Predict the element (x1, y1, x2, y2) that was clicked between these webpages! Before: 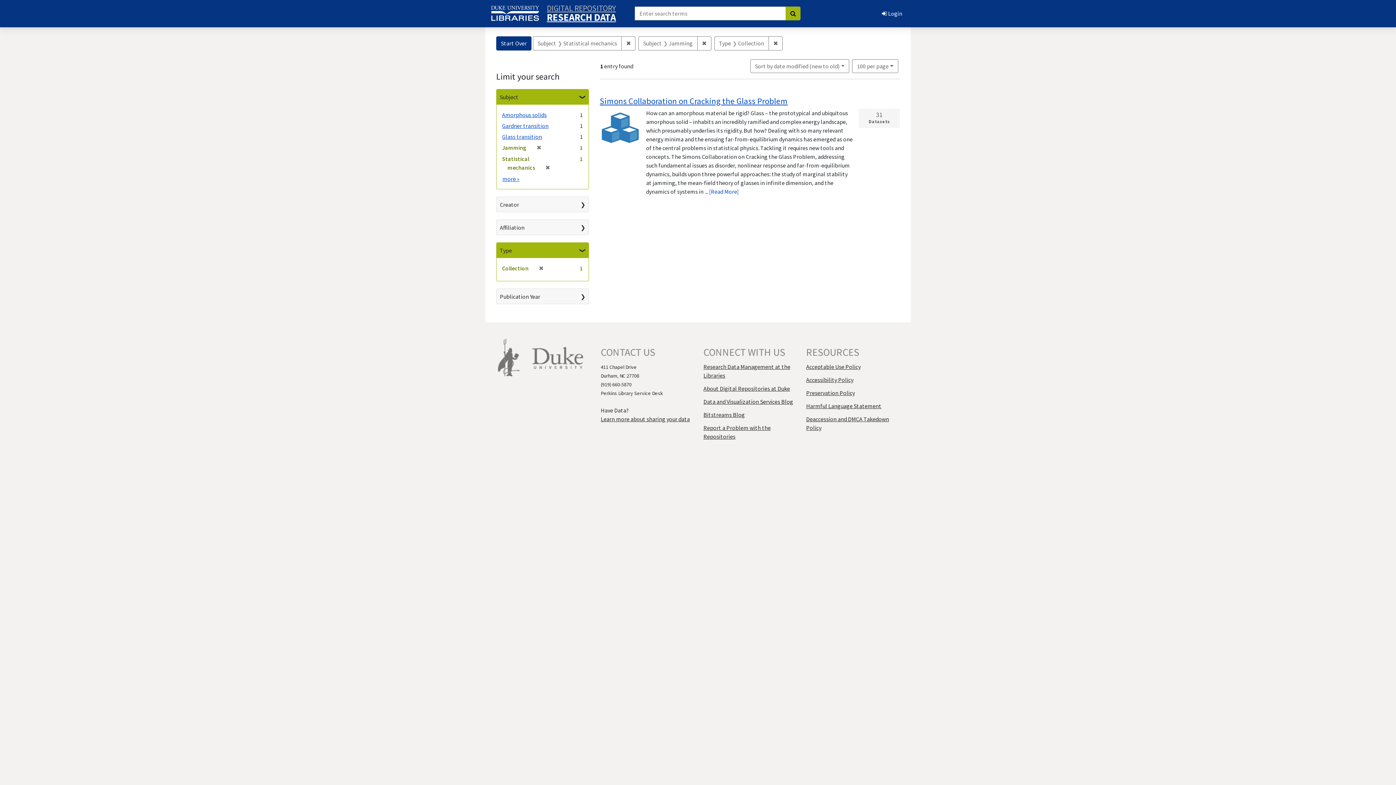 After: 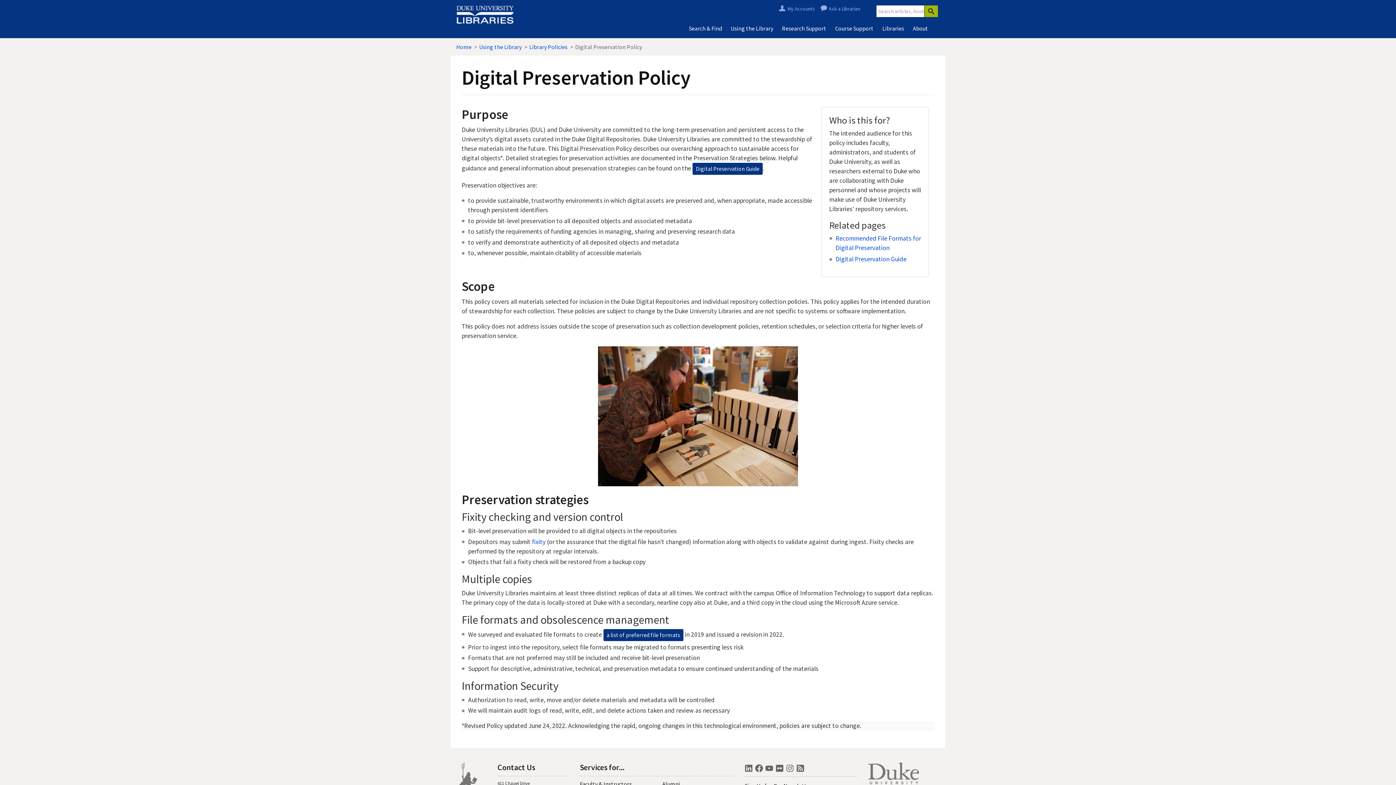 Action: label: Preservation Policy bbox: (806, 389, 855, 396)